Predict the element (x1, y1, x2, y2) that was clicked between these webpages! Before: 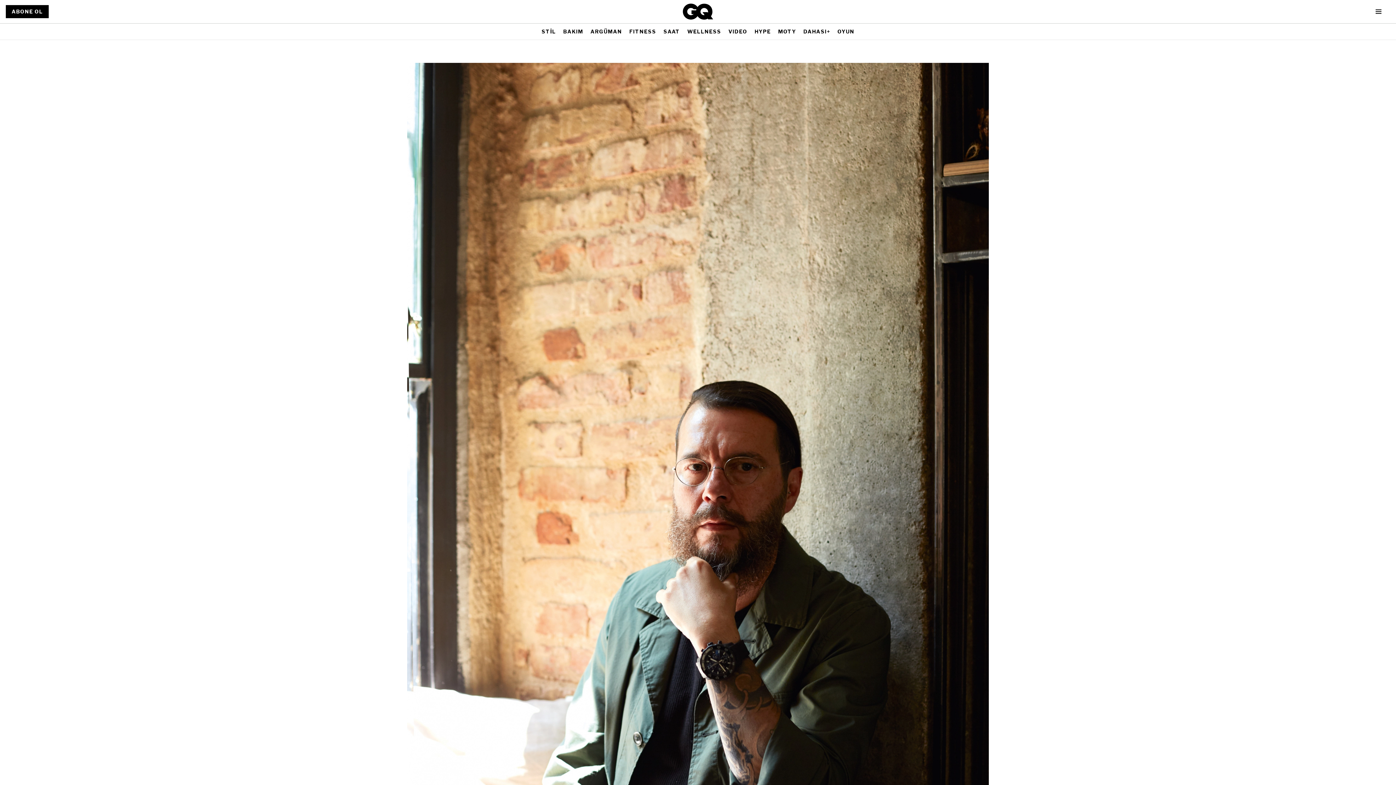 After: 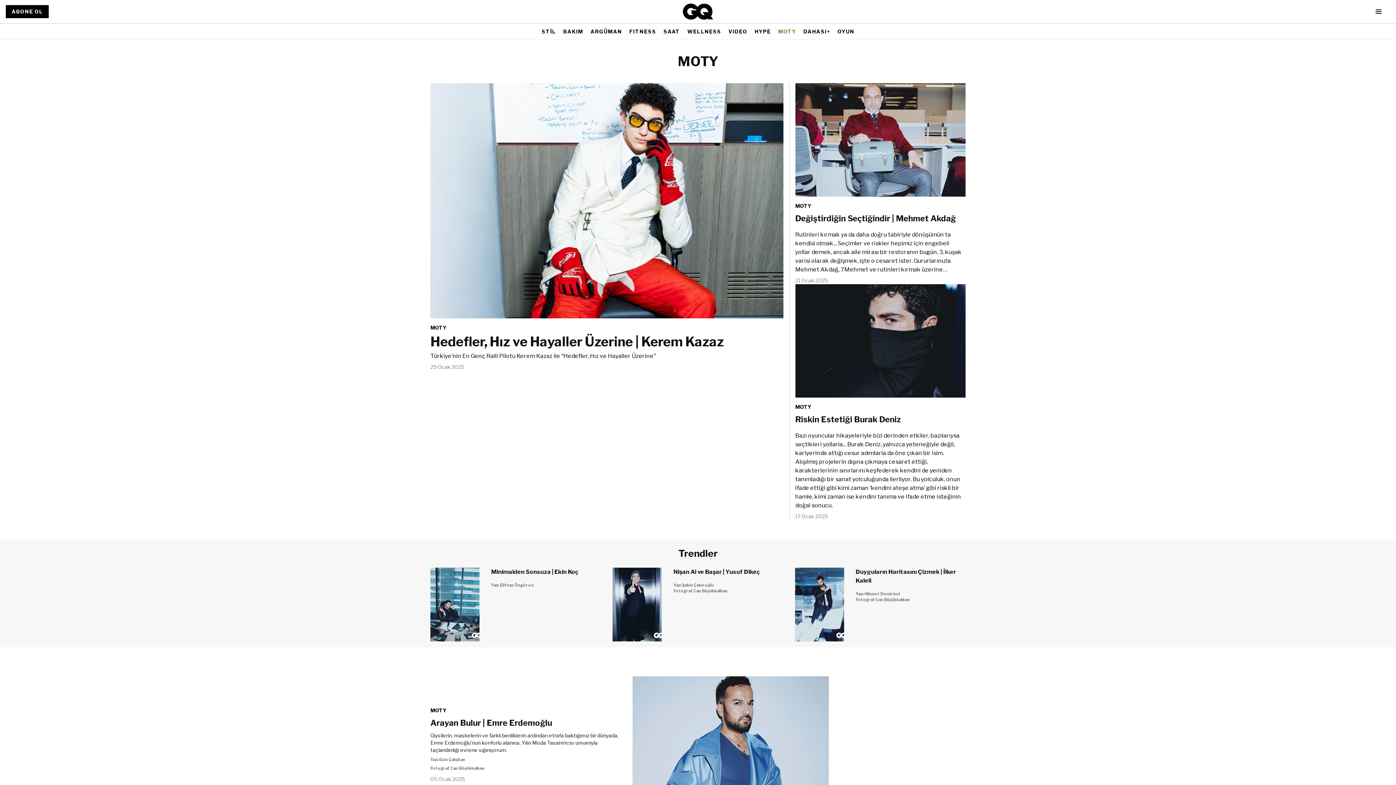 Action: bbox: (778, 25, 796, 38) label: MOTY